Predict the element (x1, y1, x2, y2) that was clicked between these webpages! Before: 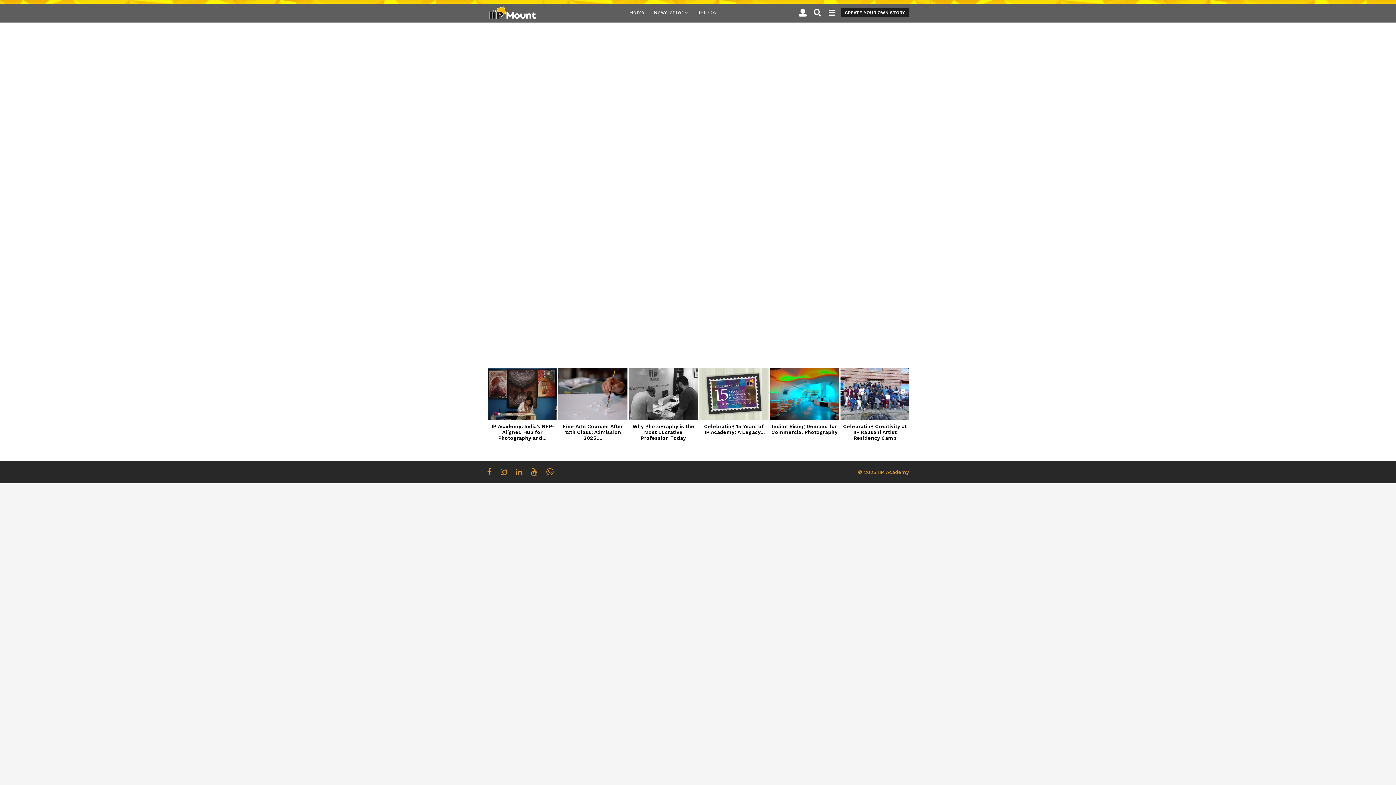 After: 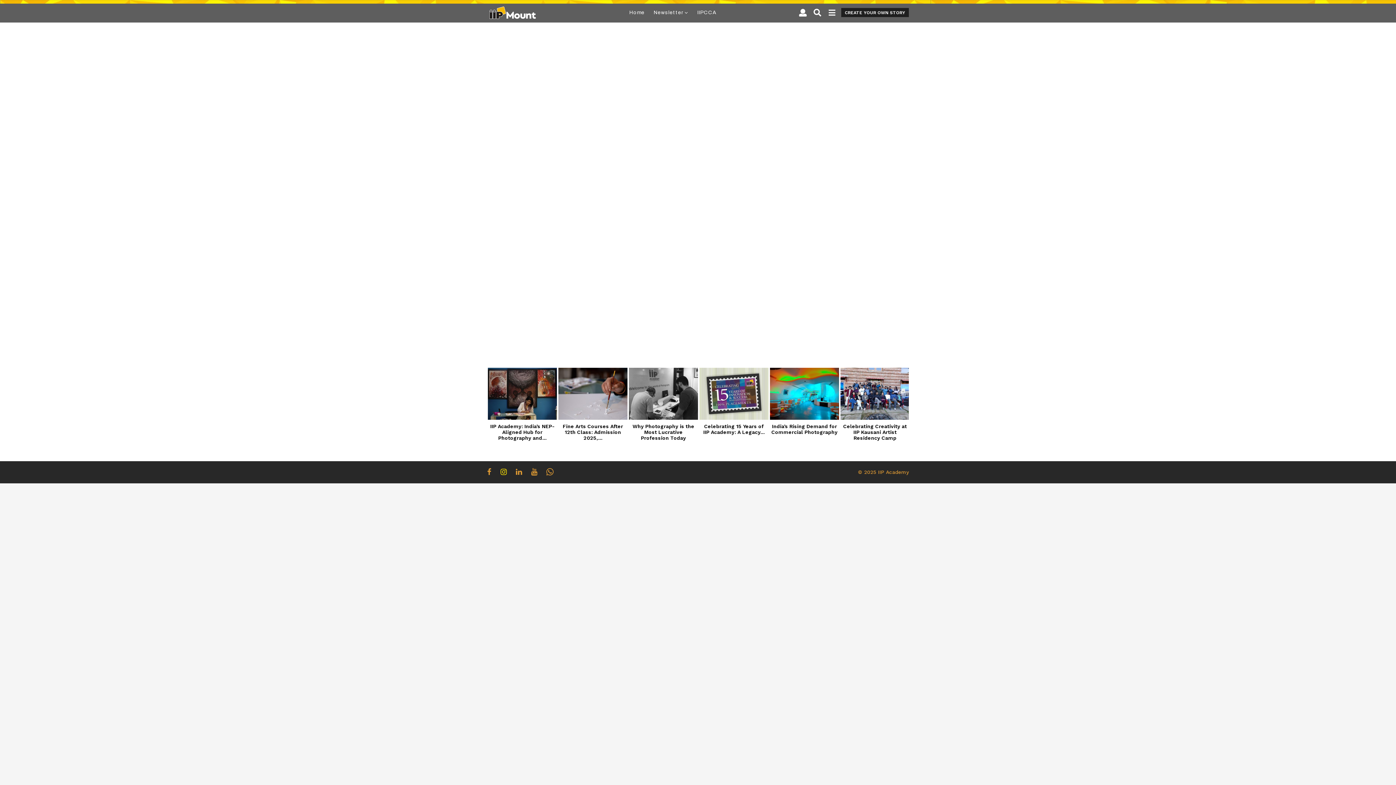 Action: bbox: (500, 468, 506, 475)